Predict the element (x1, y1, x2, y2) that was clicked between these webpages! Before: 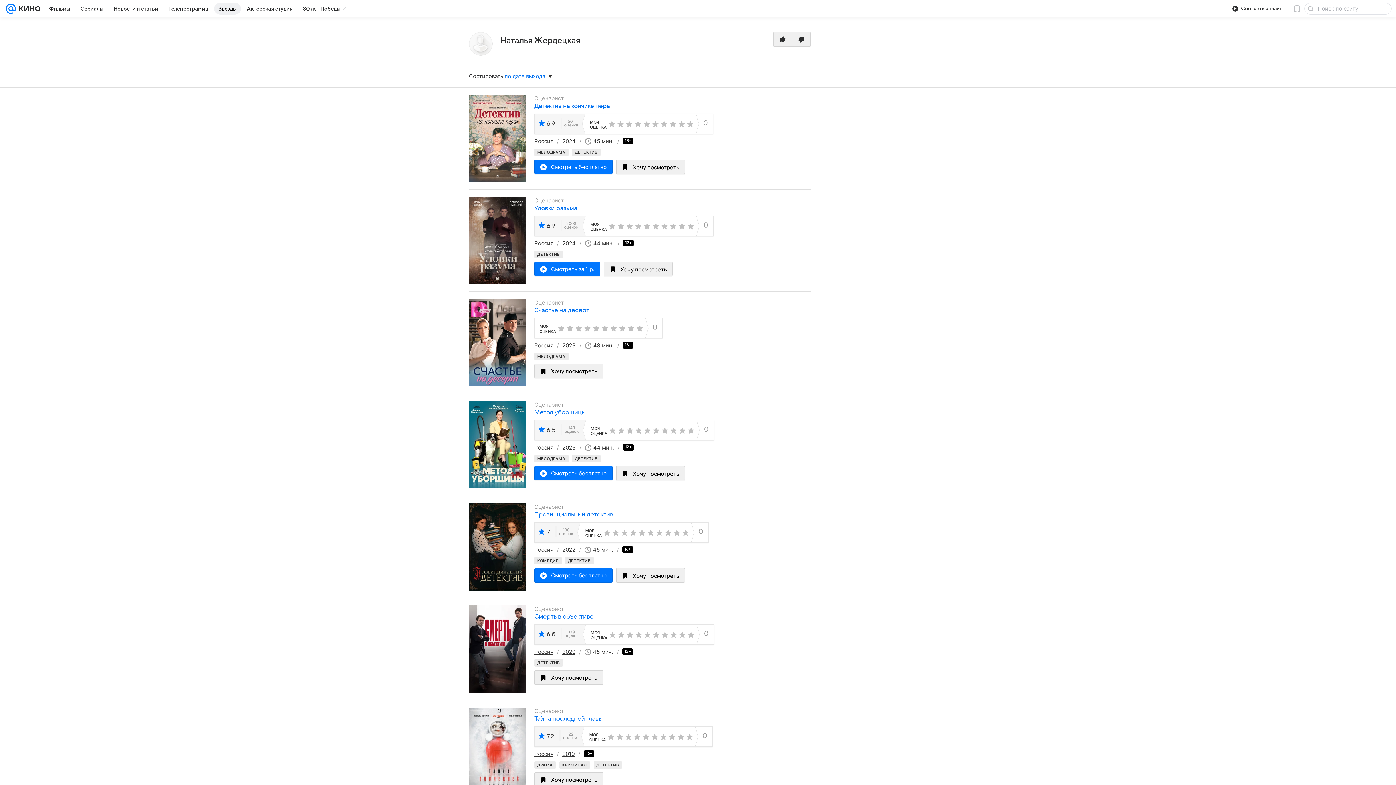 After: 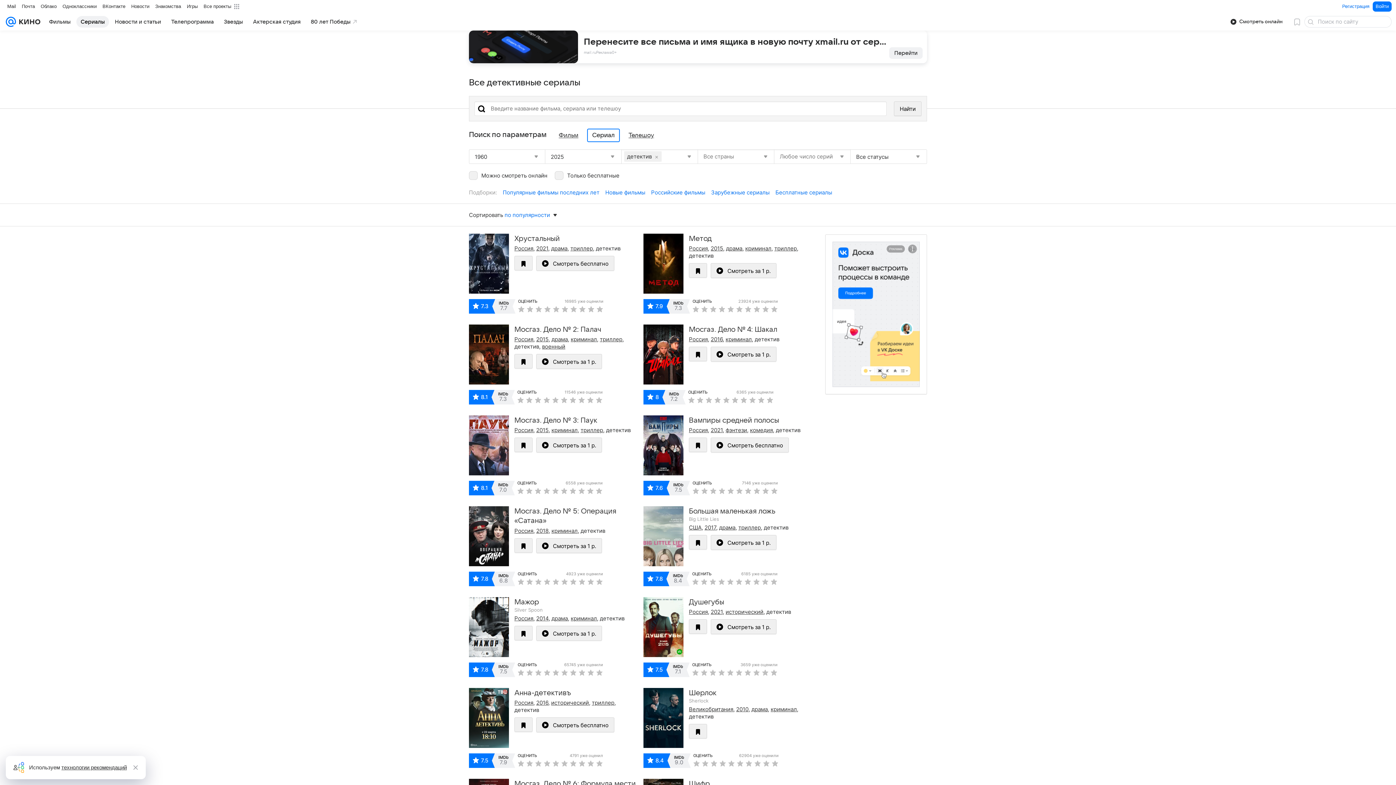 Action: label: ДЕТЕКТИВ bbox: (534, 659, 562, 666)